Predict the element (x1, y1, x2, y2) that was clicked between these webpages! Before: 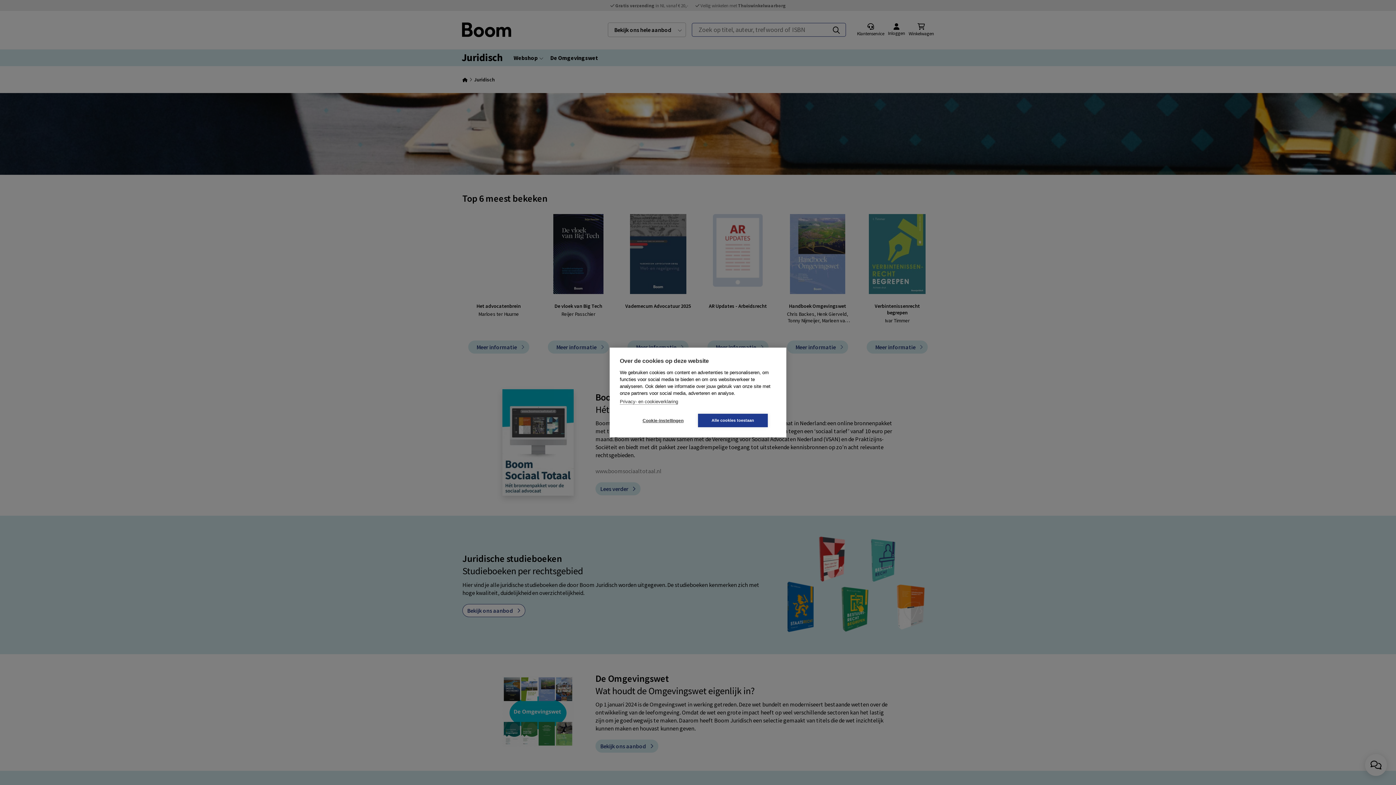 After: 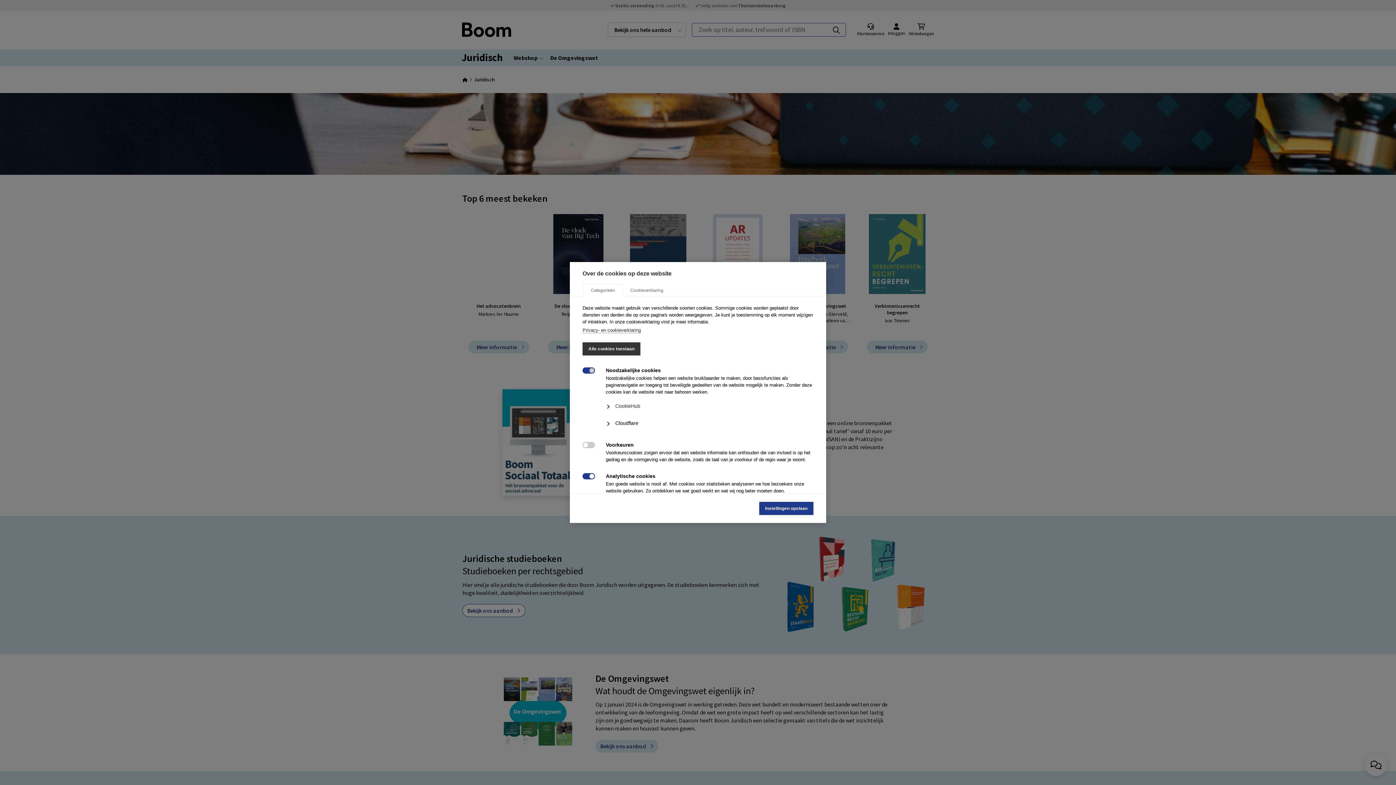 Action: label: Cookie-instellingen bbox: (628, 414, 698, 427)